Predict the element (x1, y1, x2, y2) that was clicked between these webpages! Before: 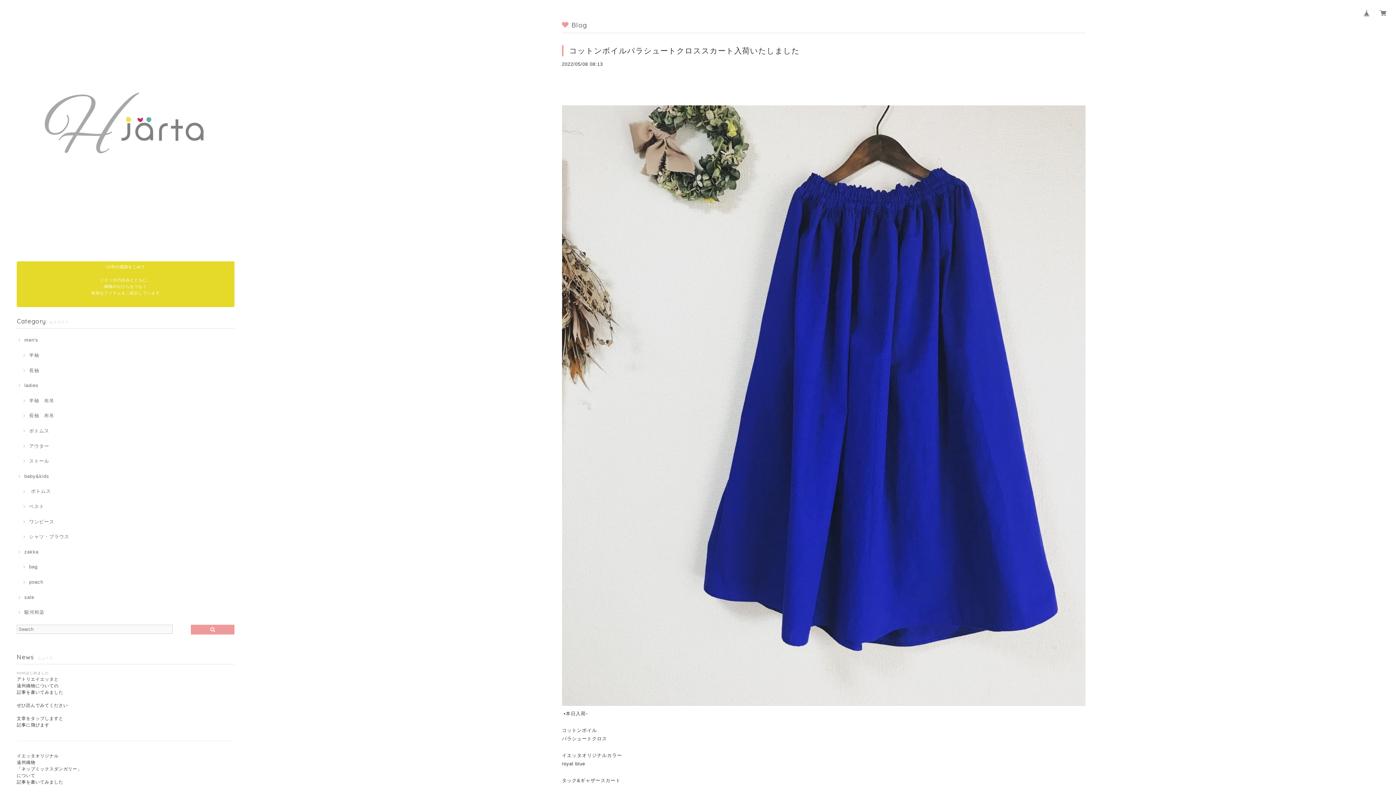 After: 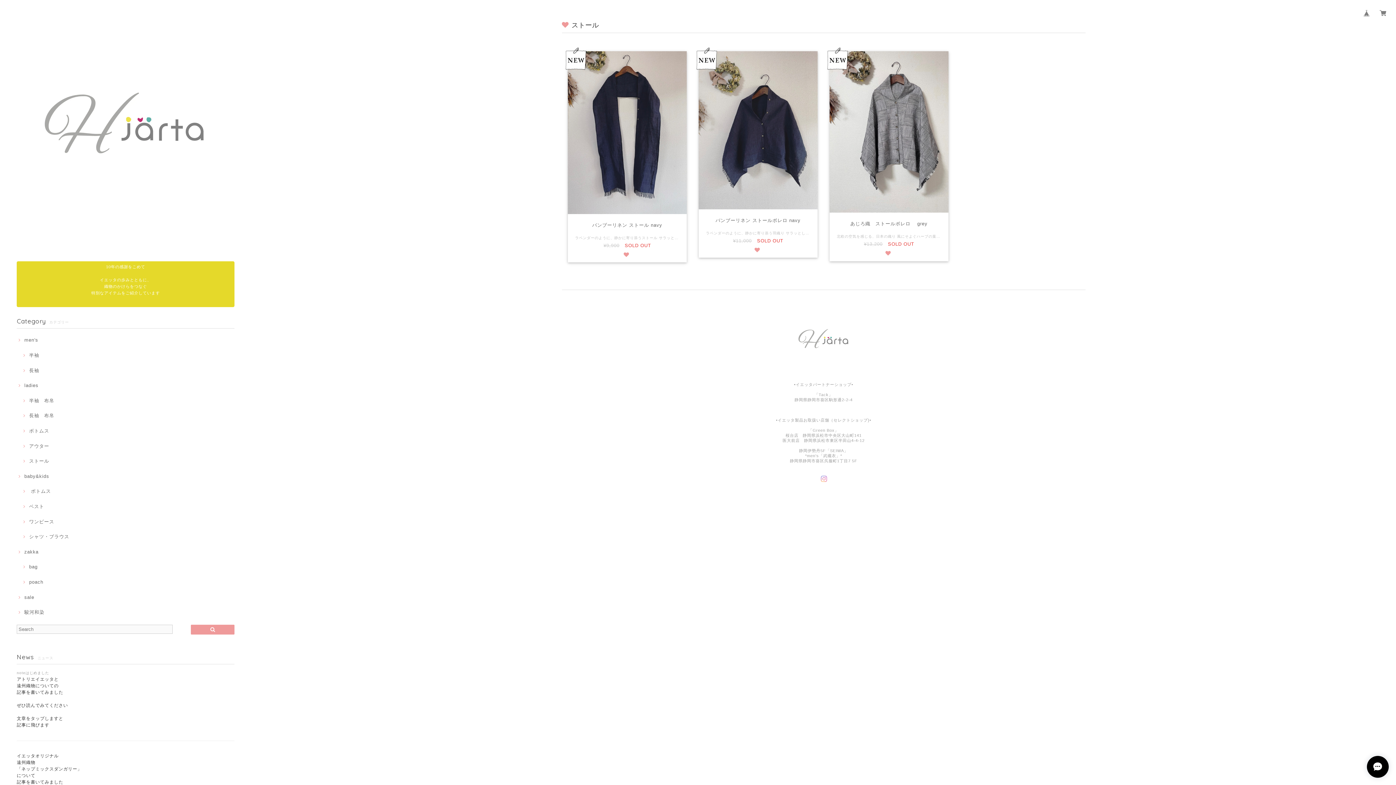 Action: label: ストール bbox: (21, 458, 49, 464)